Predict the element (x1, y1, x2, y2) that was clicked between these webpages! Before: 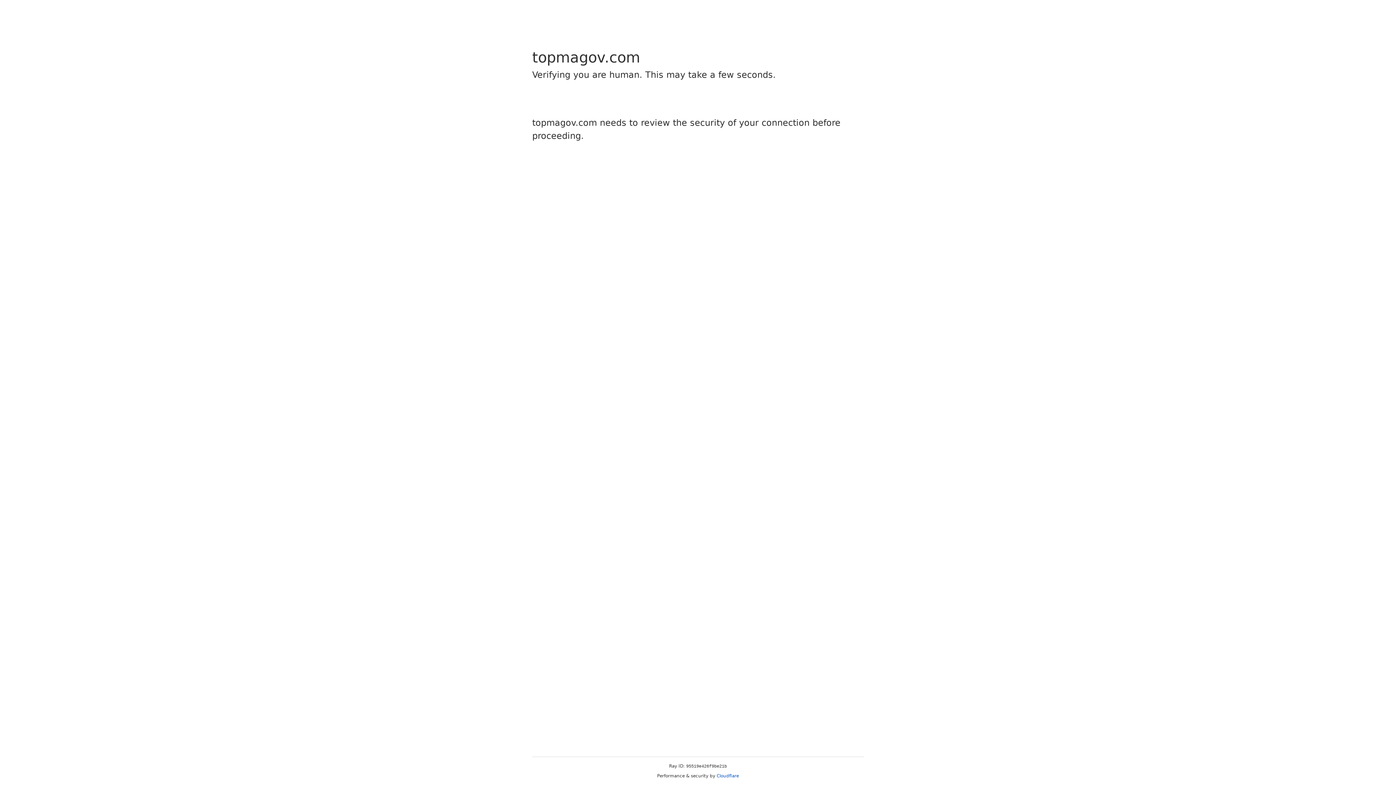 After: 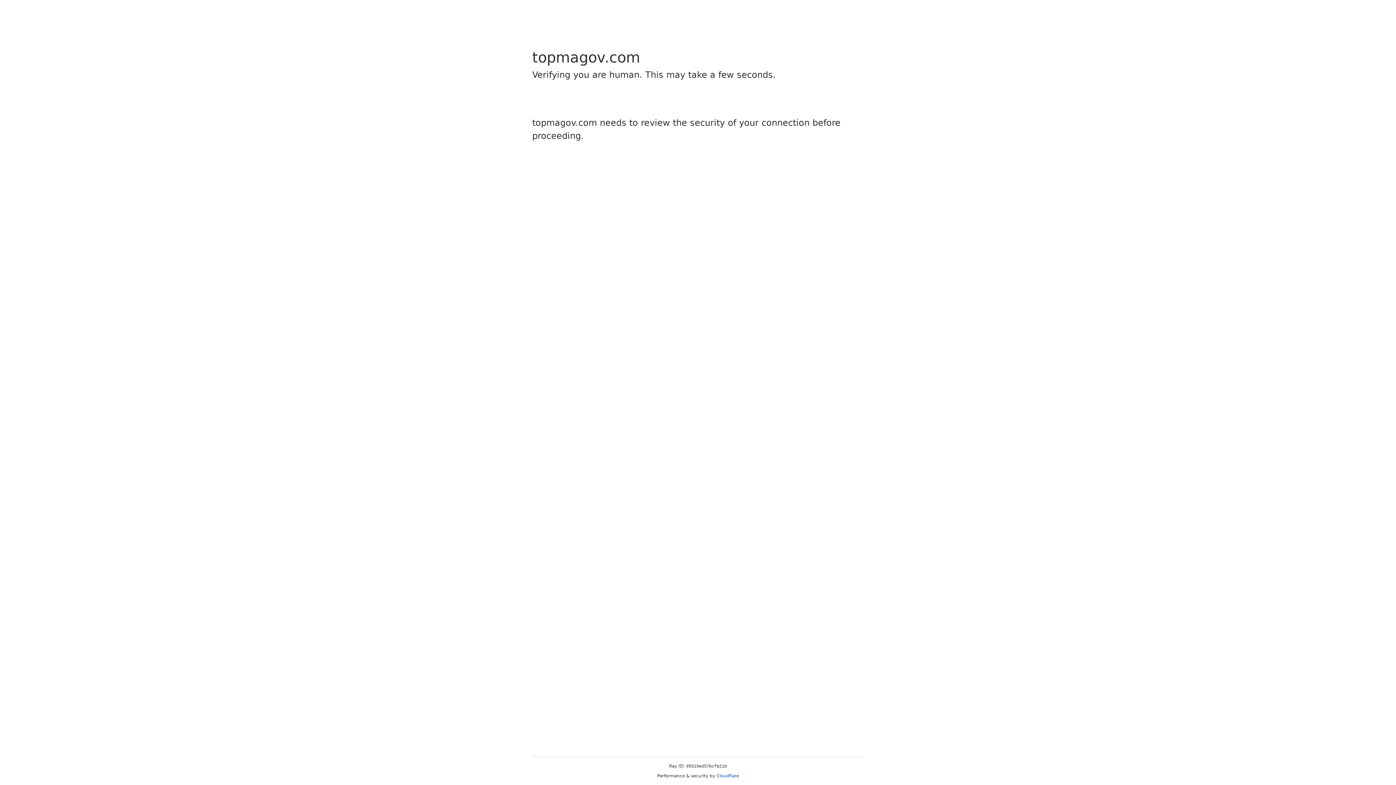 Action: bbox: (716, 773, 739, 778) label: Cloudflare